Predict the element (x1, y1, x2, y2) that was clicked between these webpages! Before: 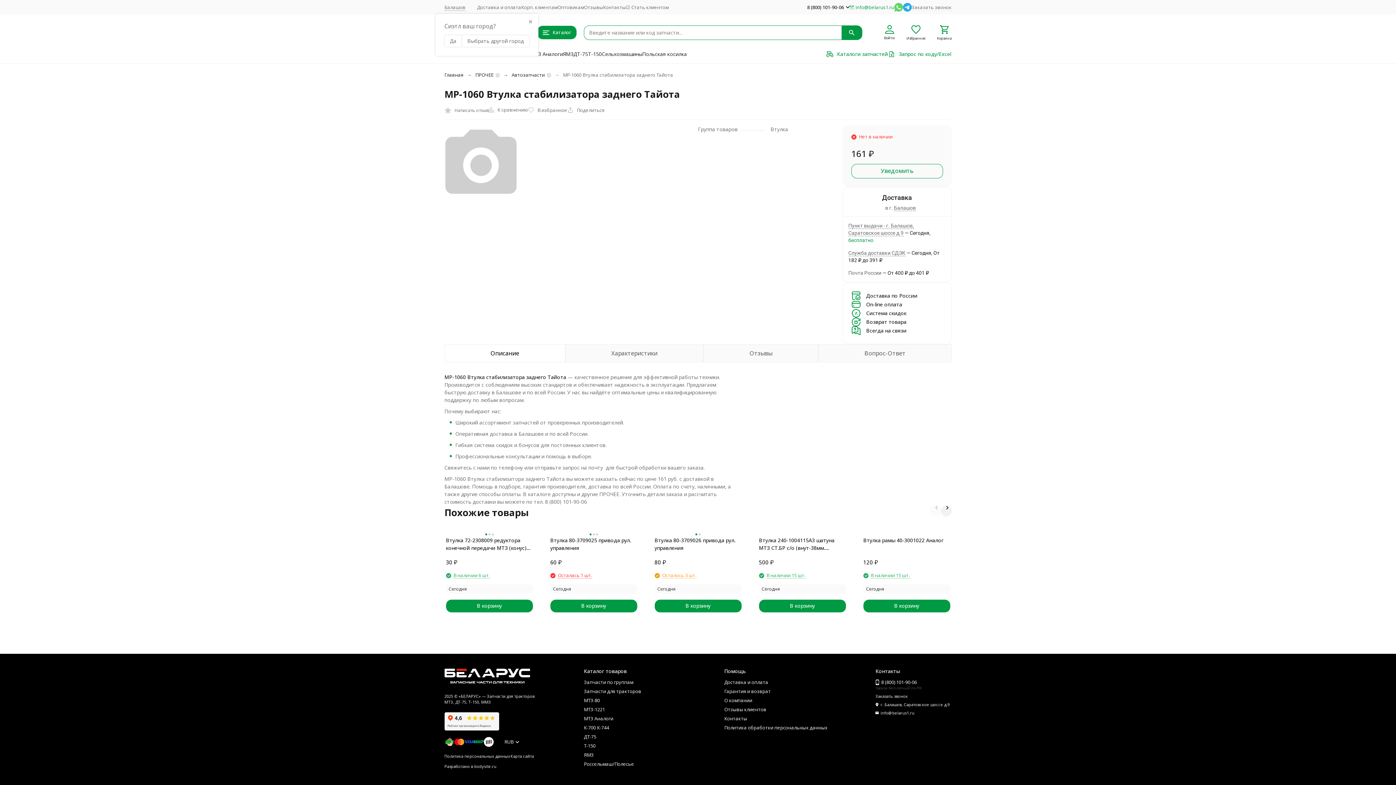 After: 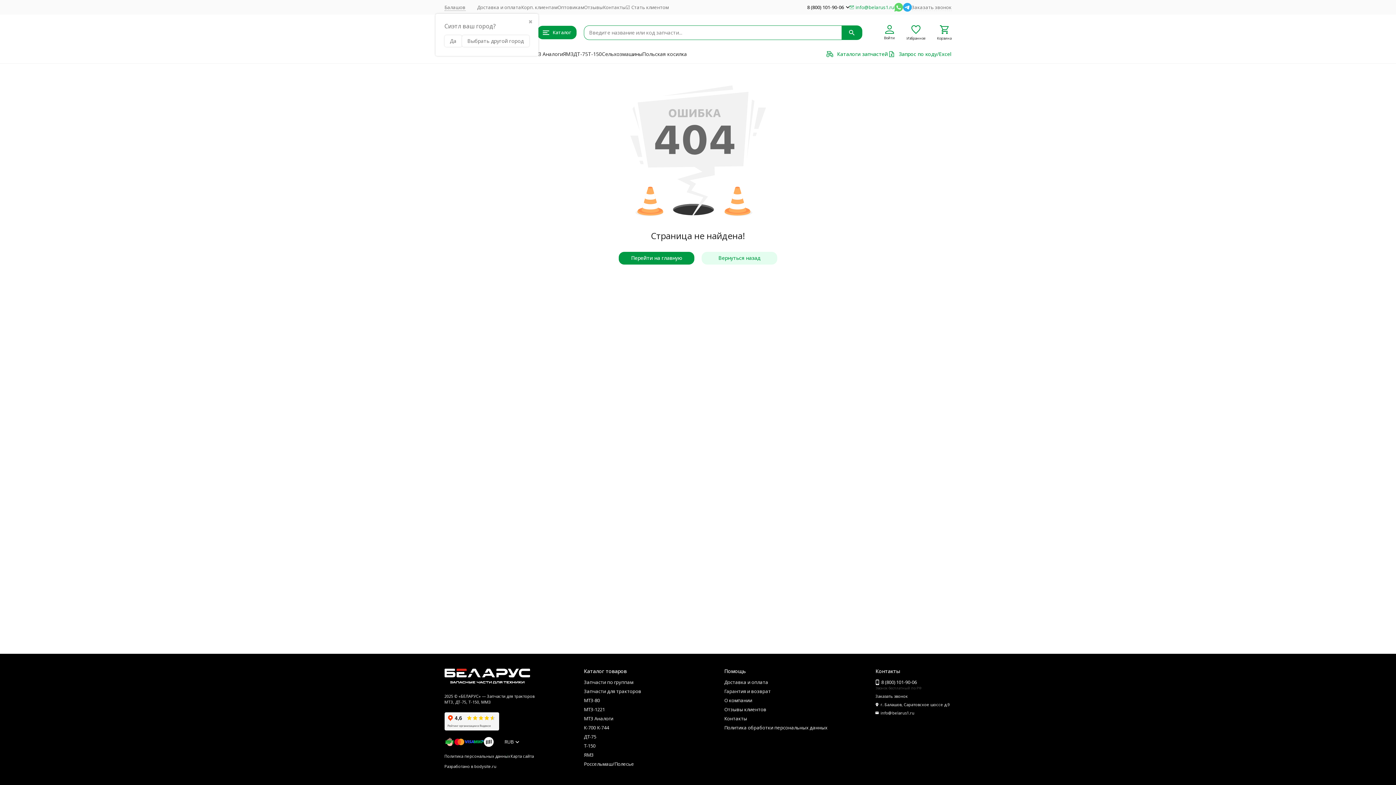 Action: bbox: (510, 753, 534, 759) label: Карта сайта